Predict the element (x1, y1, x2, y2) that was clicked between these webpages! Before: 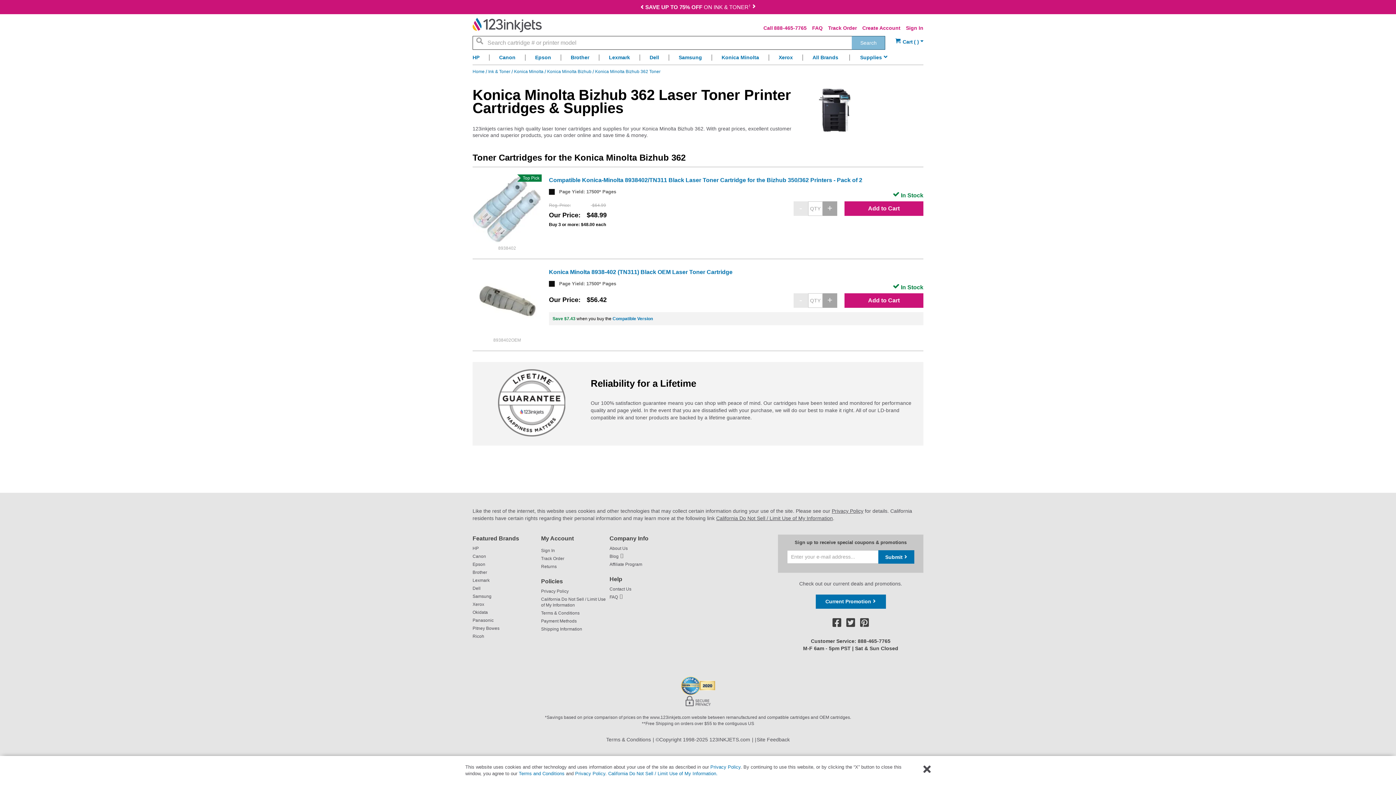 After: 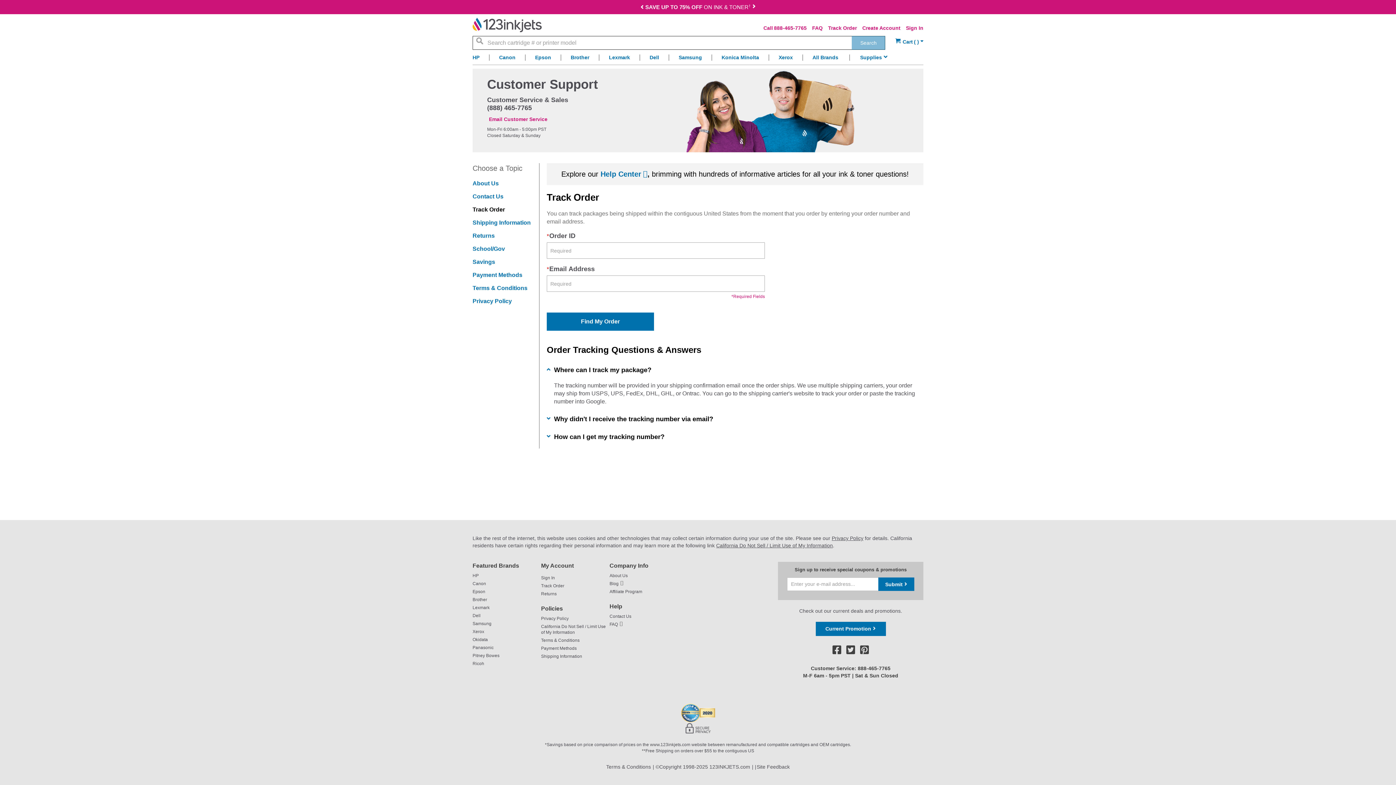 Action: bbox: (828, 25, 857, 30) label: Track Order